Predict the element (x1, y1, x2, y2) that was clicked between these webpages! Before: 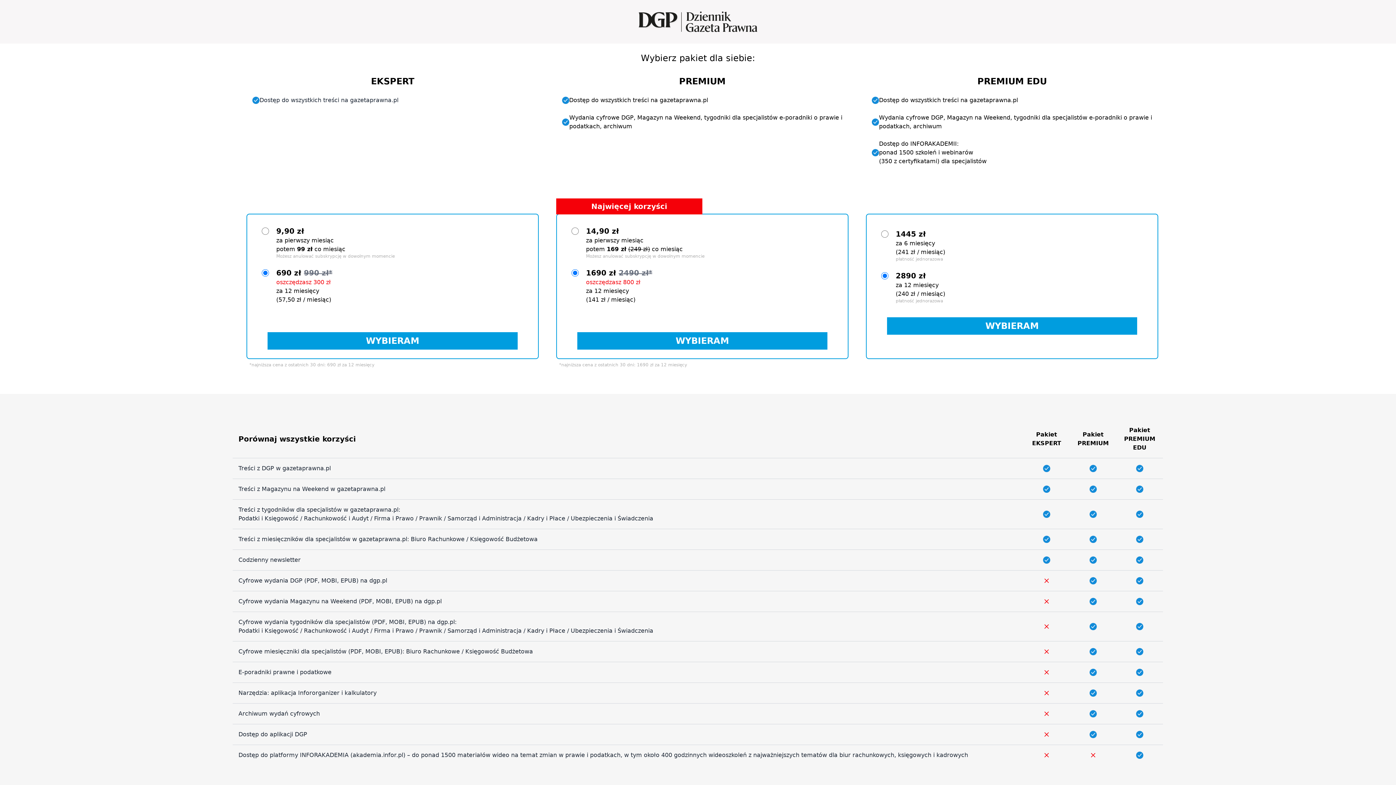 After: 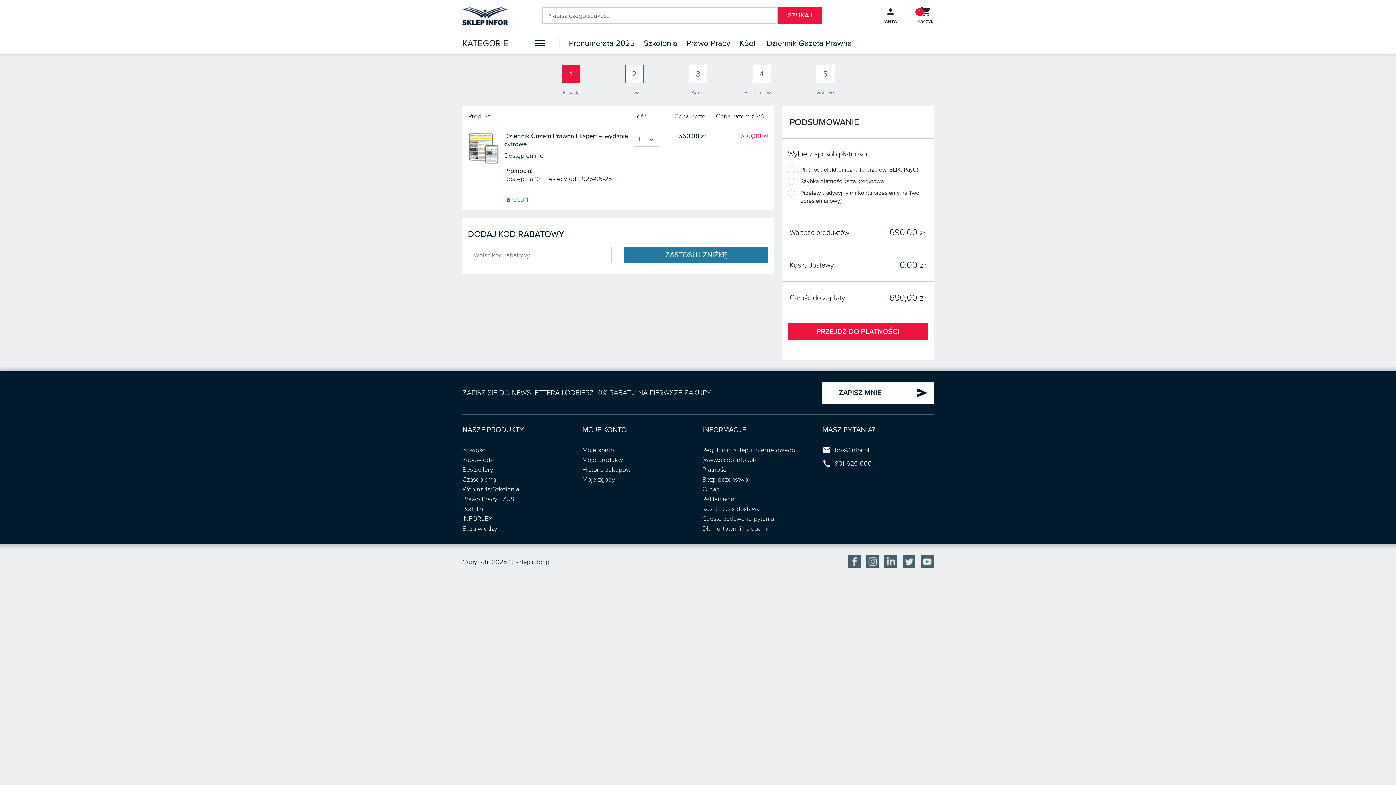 Action: label: WYBIERAM bbox: (267, 332, 517, 349)